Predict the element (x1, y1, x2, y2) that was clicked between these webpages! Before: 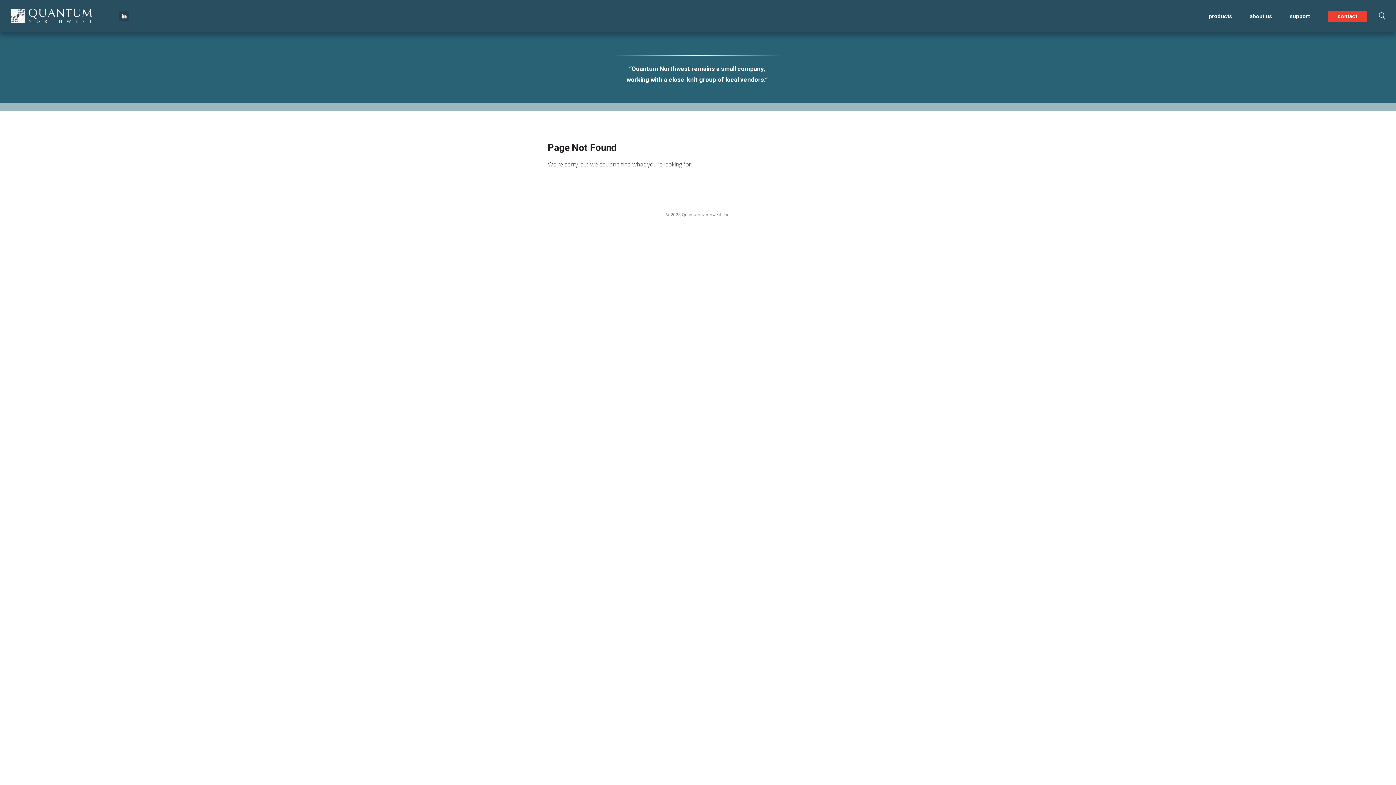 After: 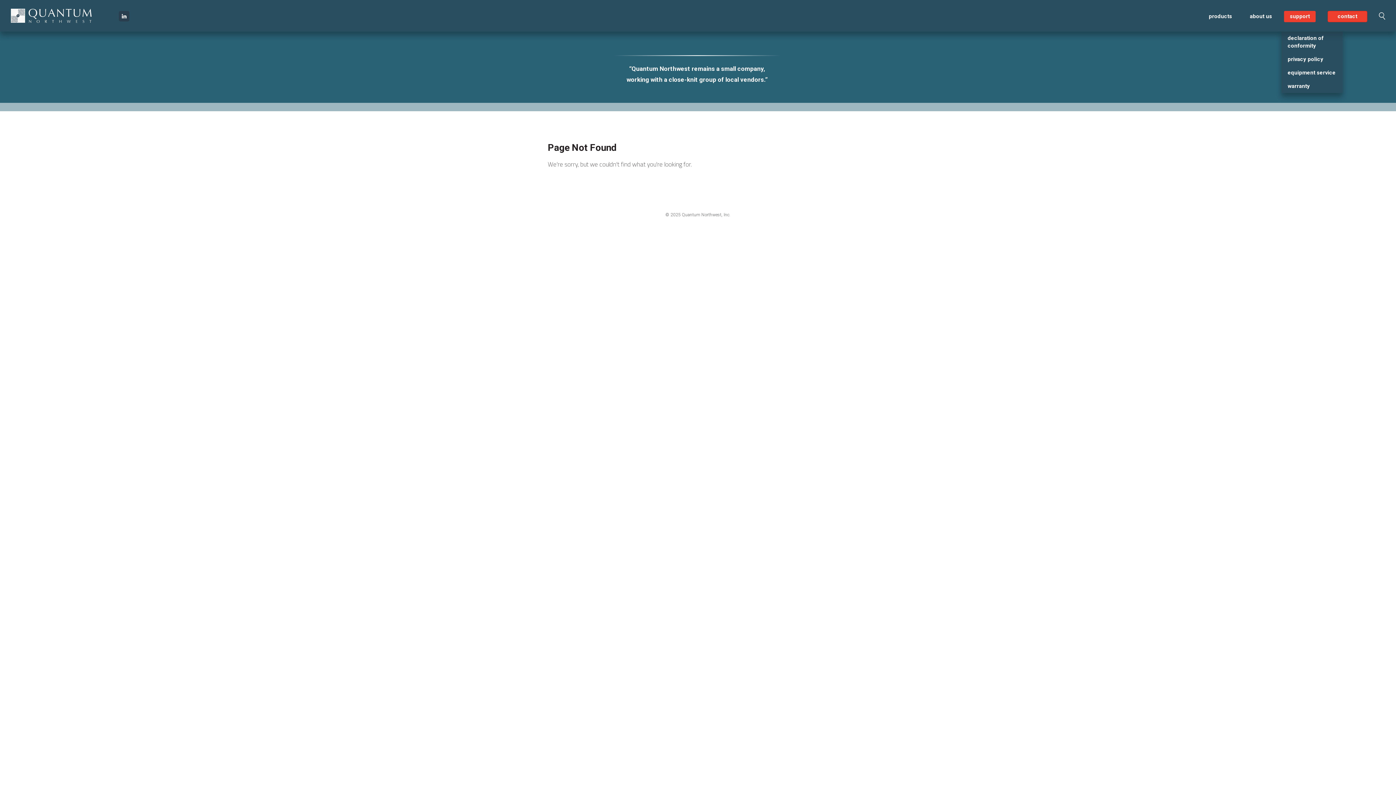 Action: label: support bbox: (1284, 10, 1316, 22)